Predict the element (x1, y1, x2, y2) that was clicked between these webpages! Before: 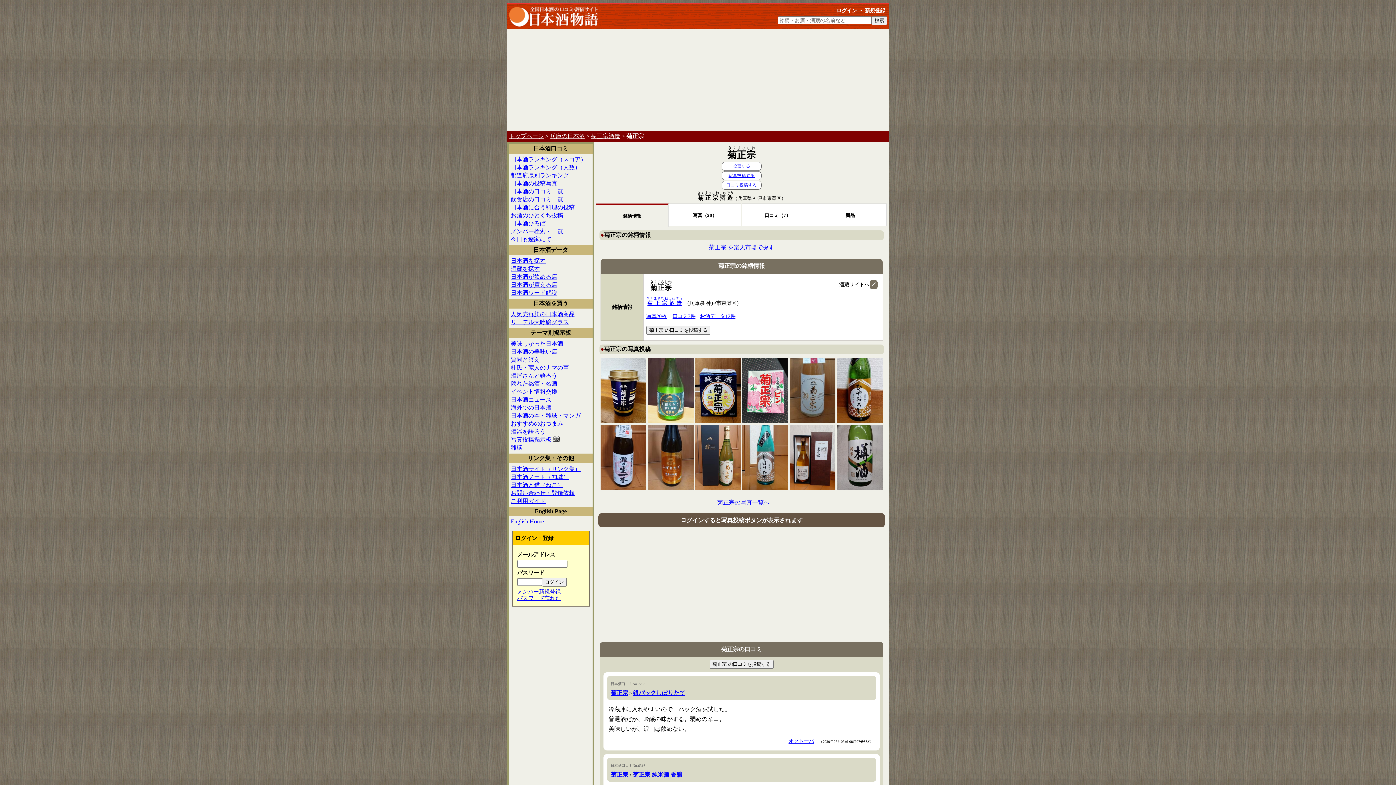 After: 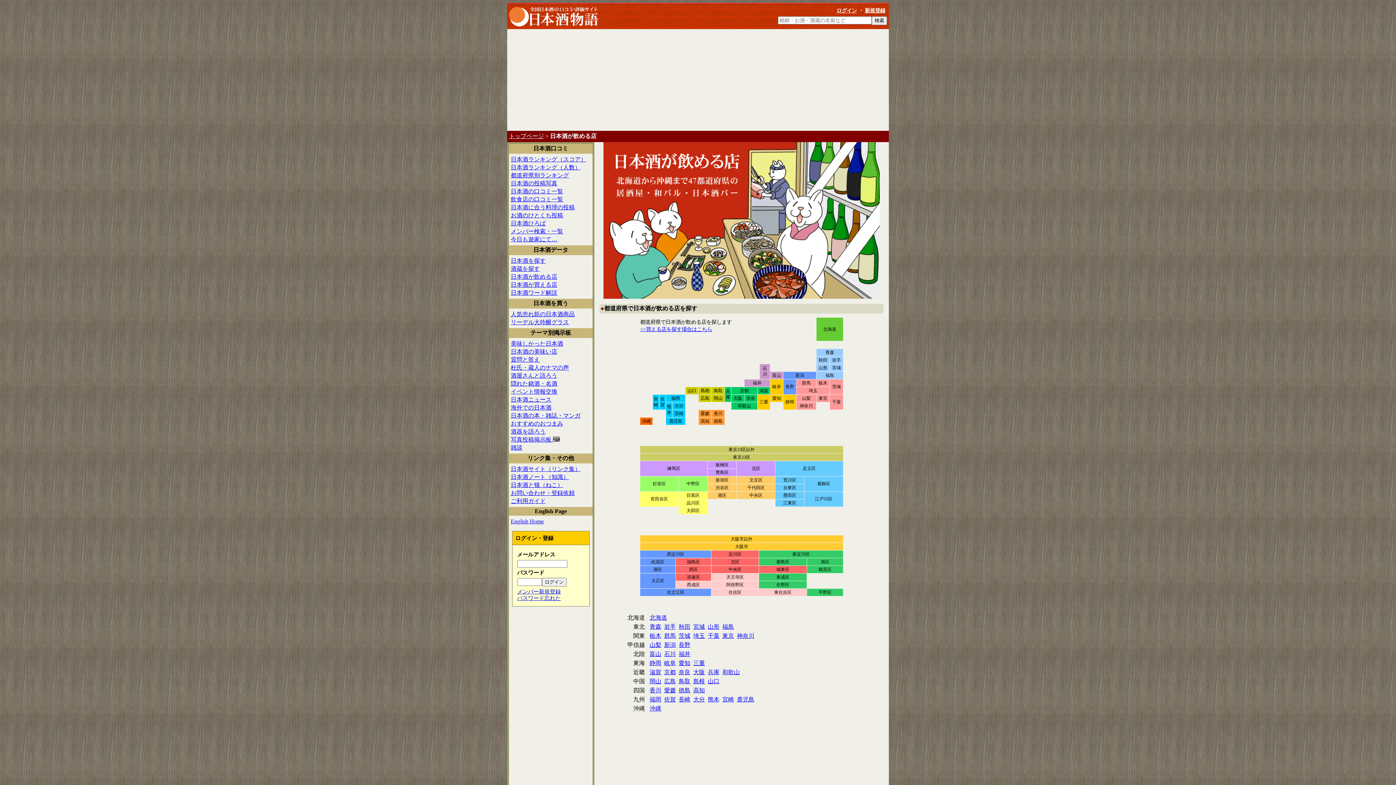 Action: label: 日本酒が飲める店 bbox: (510, 273, 557, 280)